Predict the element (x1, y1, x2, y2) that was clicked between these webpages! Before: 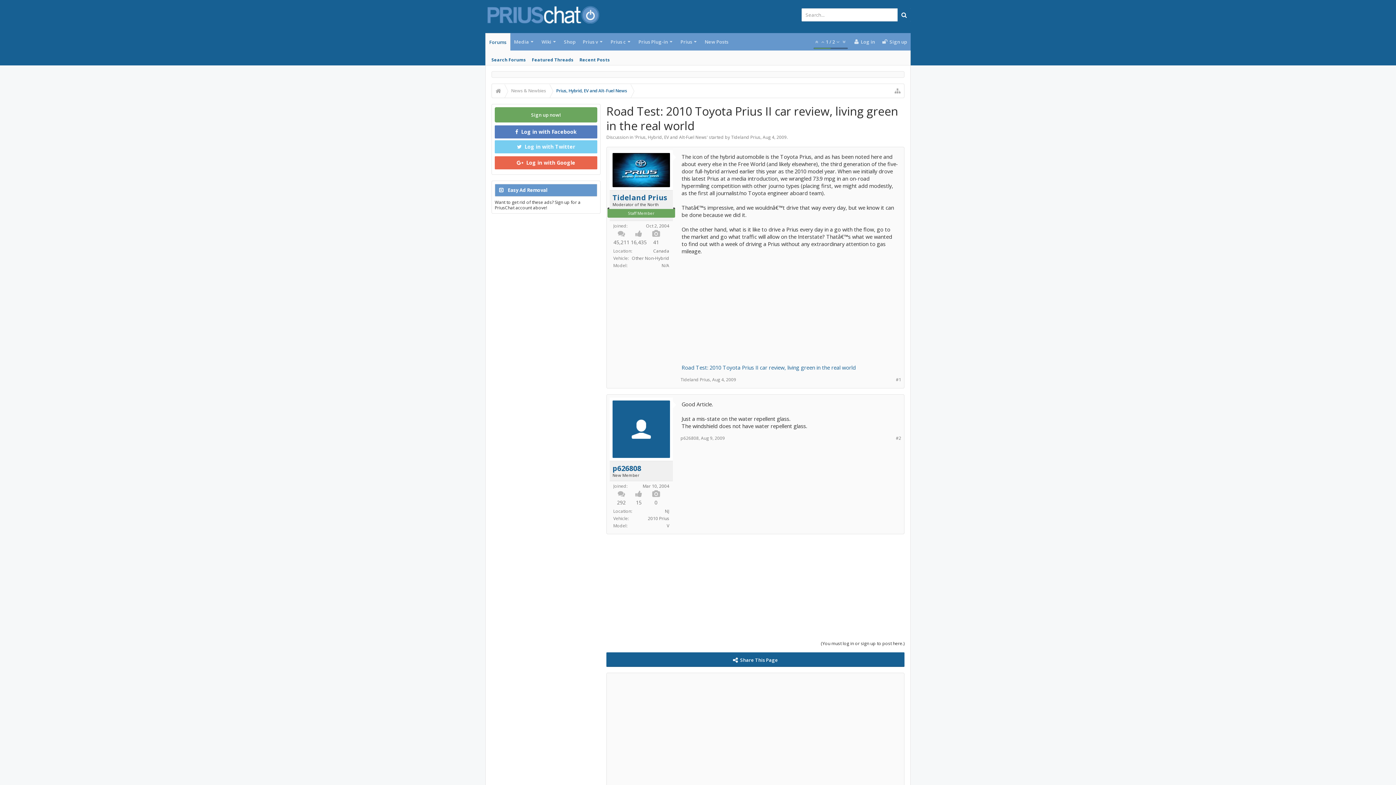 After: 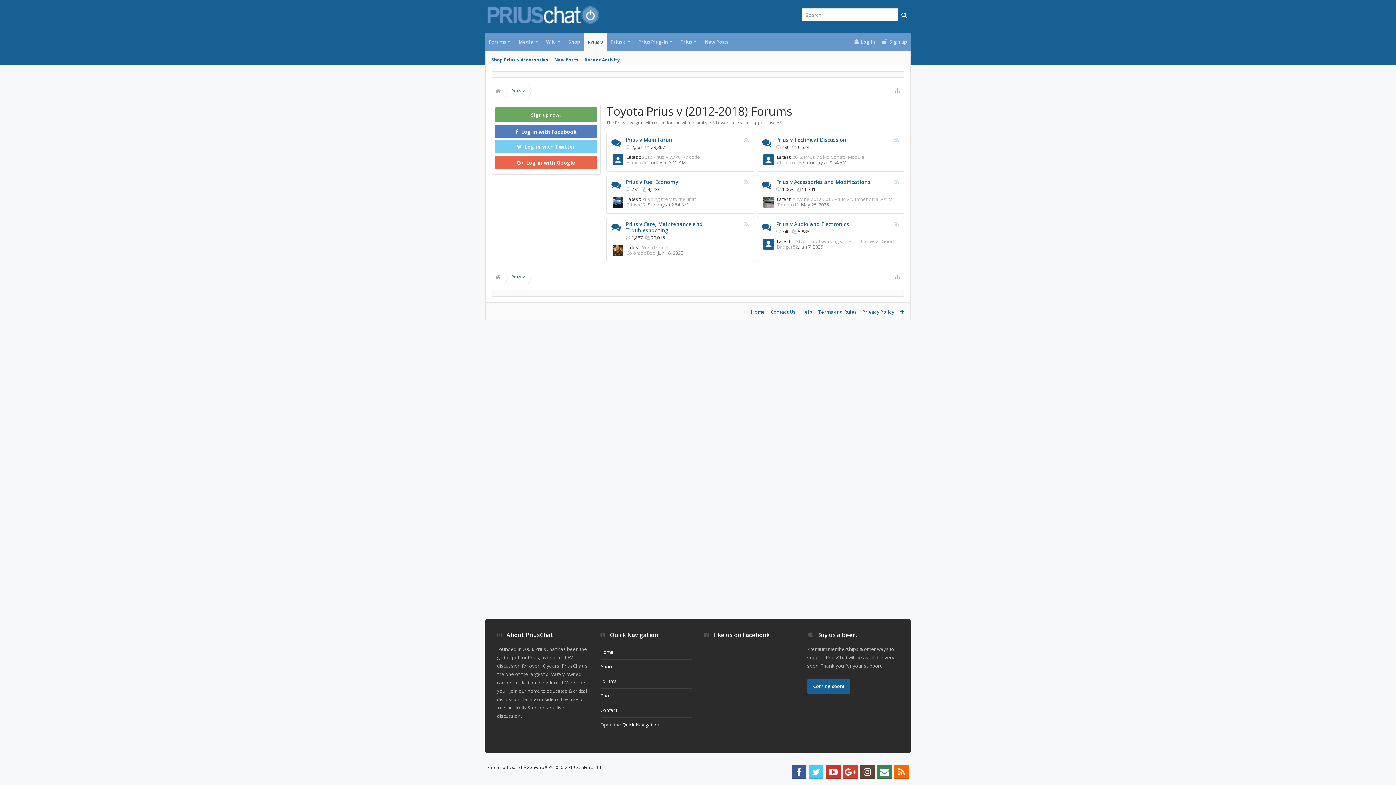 Action: bbox: (579, 33, 607, 50) label: Prius v